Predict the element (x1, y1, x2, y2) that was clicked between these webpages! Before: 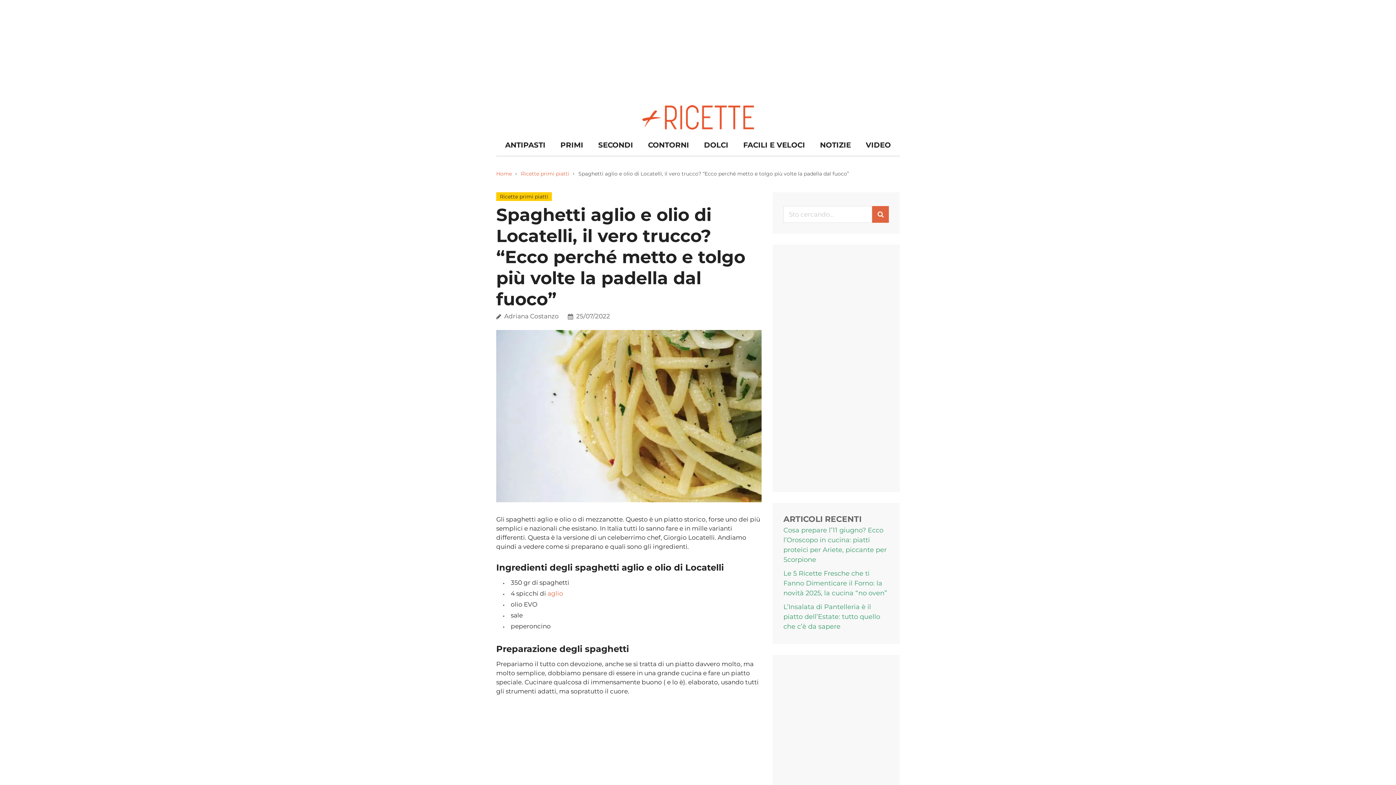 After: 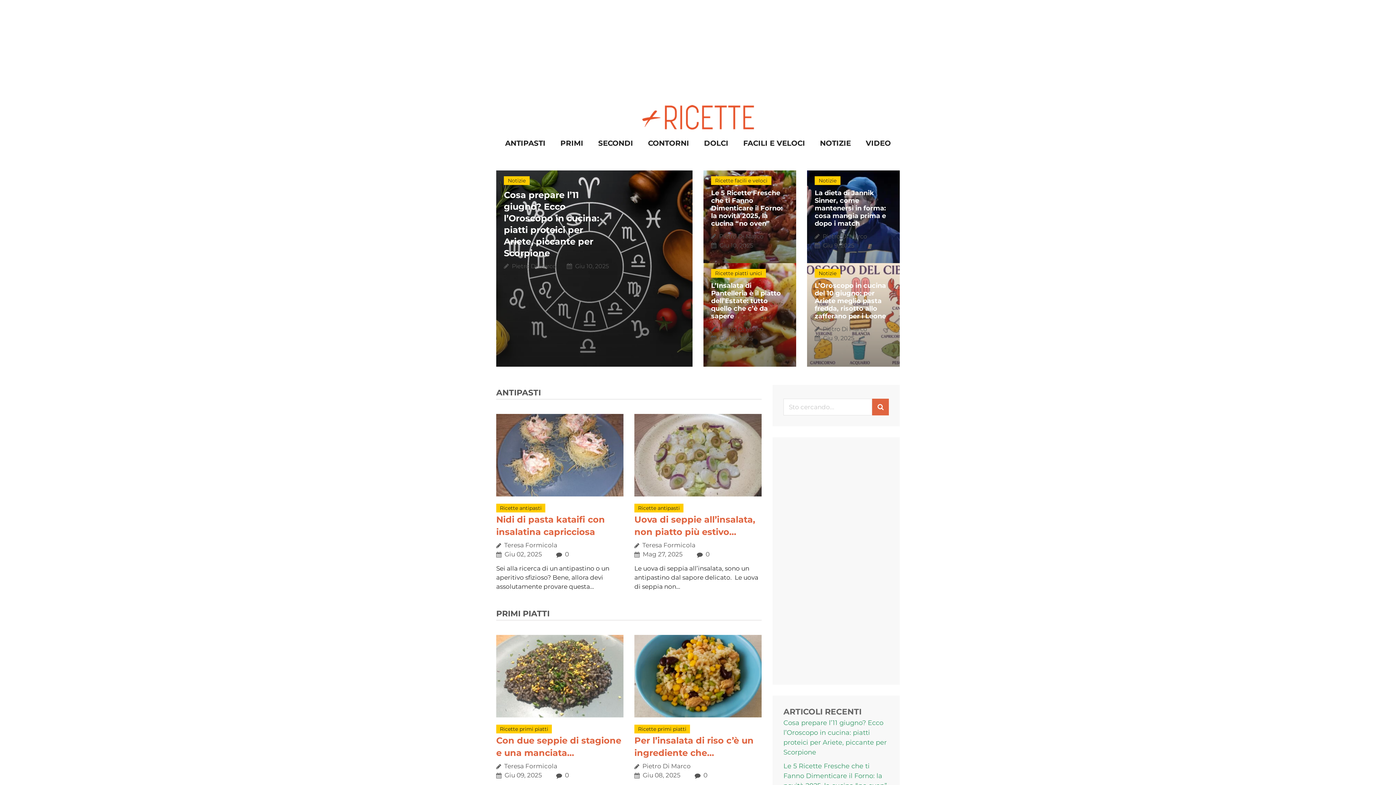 Action: bbox: (640, 118, 756, 132)